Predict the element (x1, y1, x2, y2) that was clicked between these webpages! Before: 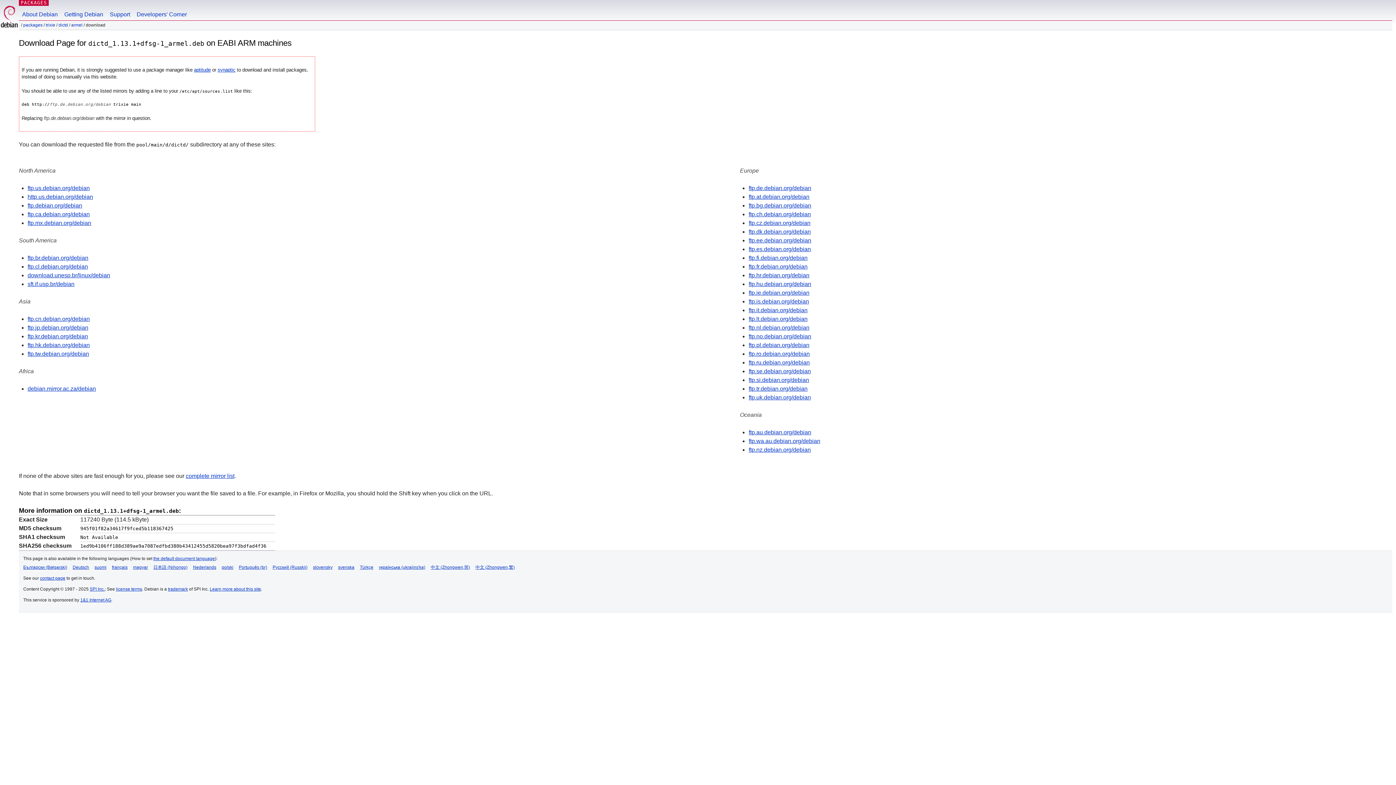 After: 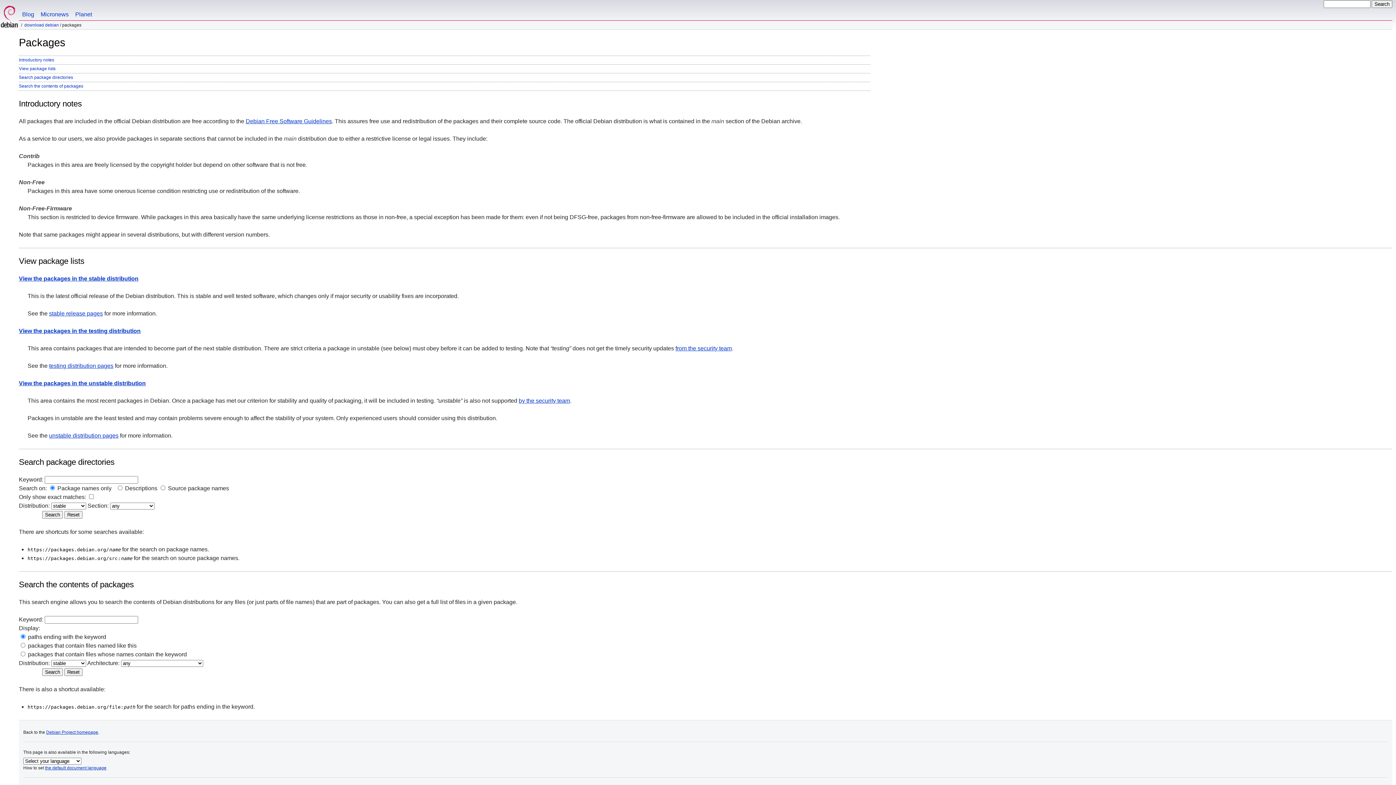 Action: bbox: (23, 22, 42, 27) label: packages